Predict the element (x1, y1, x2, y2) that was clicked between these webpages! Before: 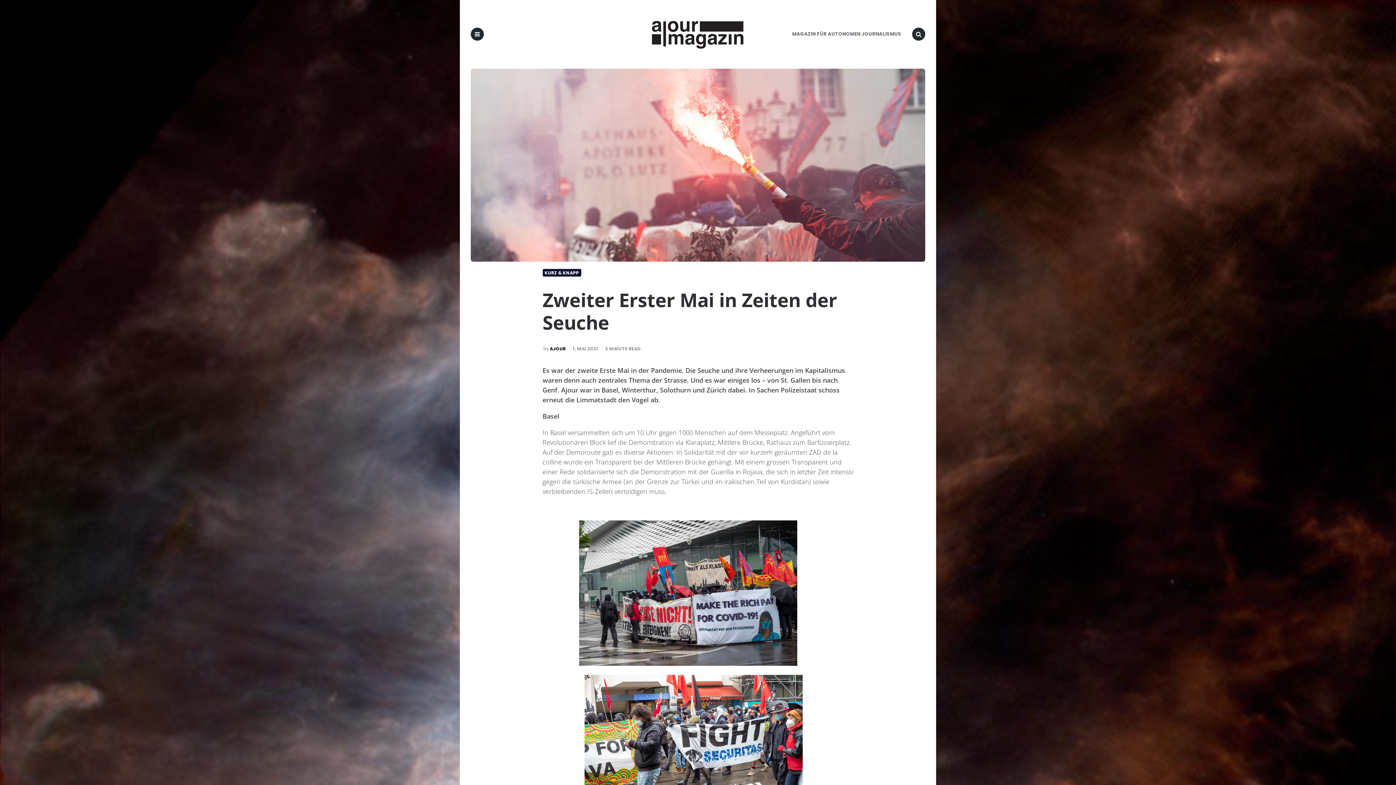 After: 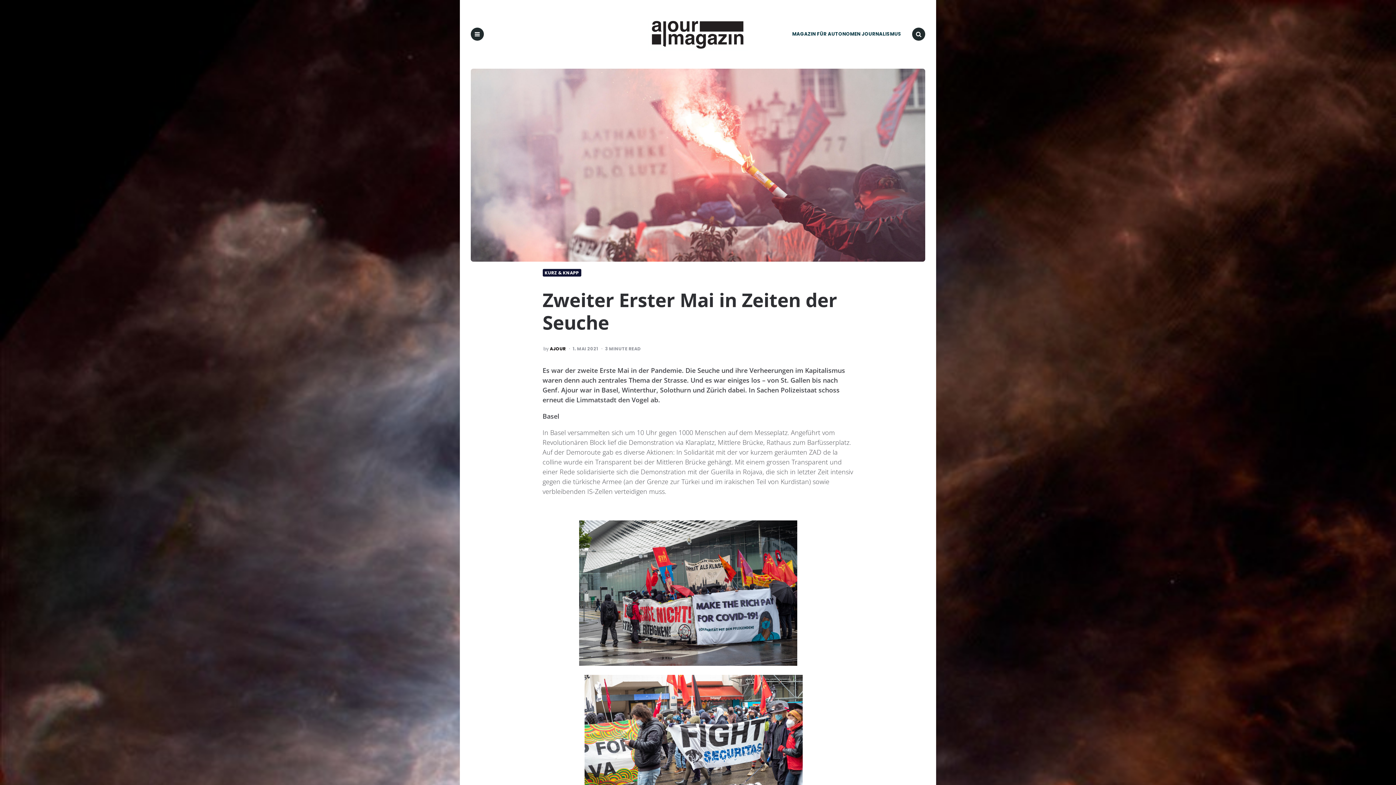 Action: label: MAGAZIN FÜR AUTONOMEN JOURNALISMUS bbox: (786, 24, 906, 44)